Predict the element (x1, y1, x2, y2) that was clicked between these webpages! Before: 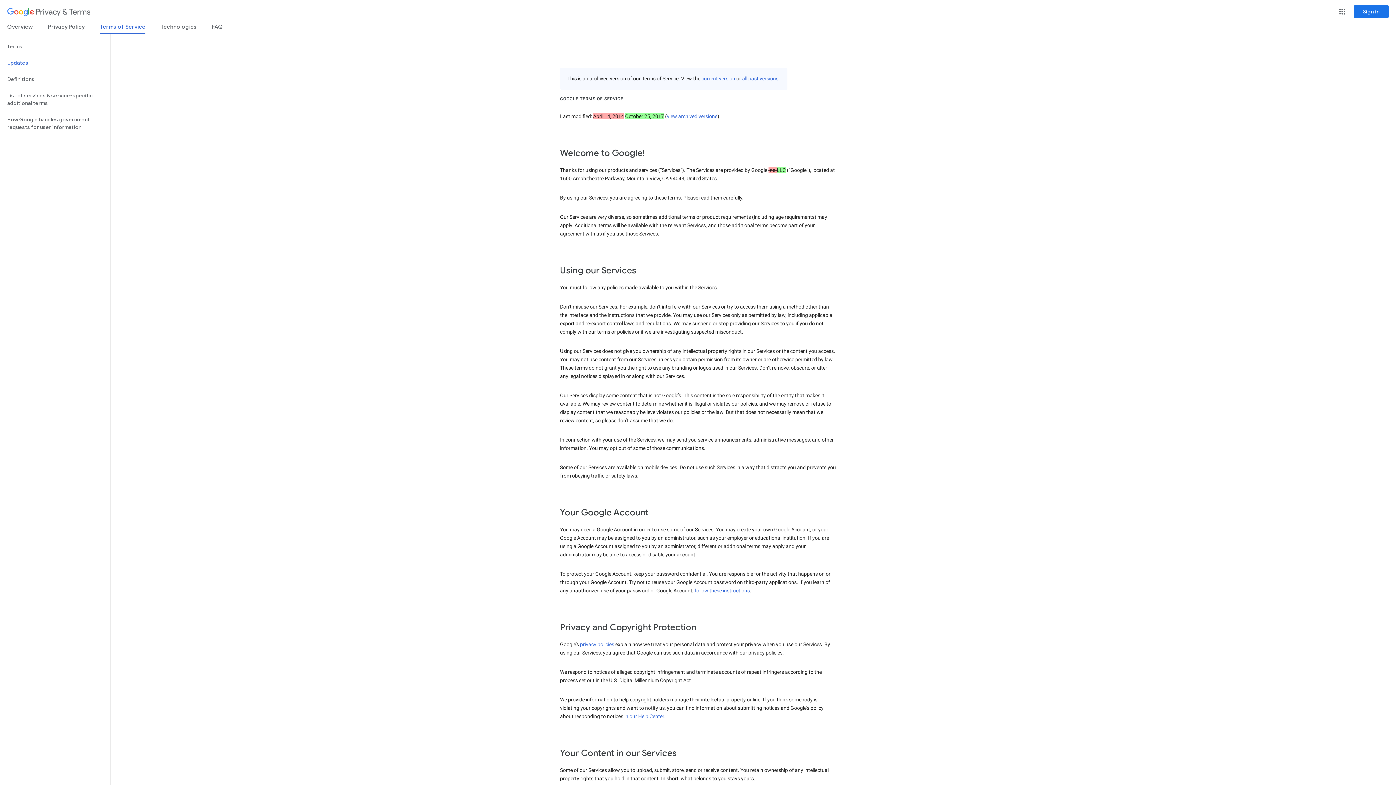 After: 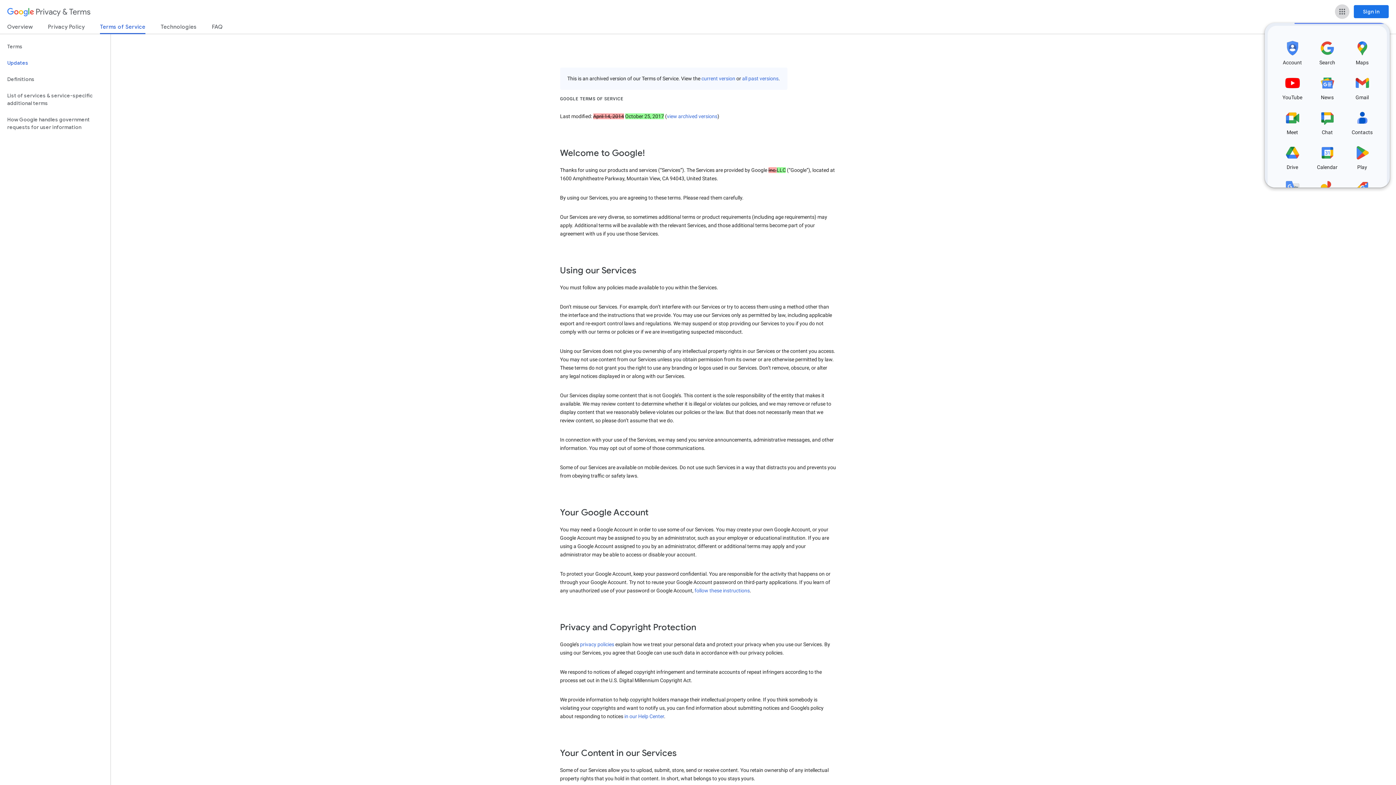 Action: bbox: (1335, 4, 1349, 18) label: Google apps